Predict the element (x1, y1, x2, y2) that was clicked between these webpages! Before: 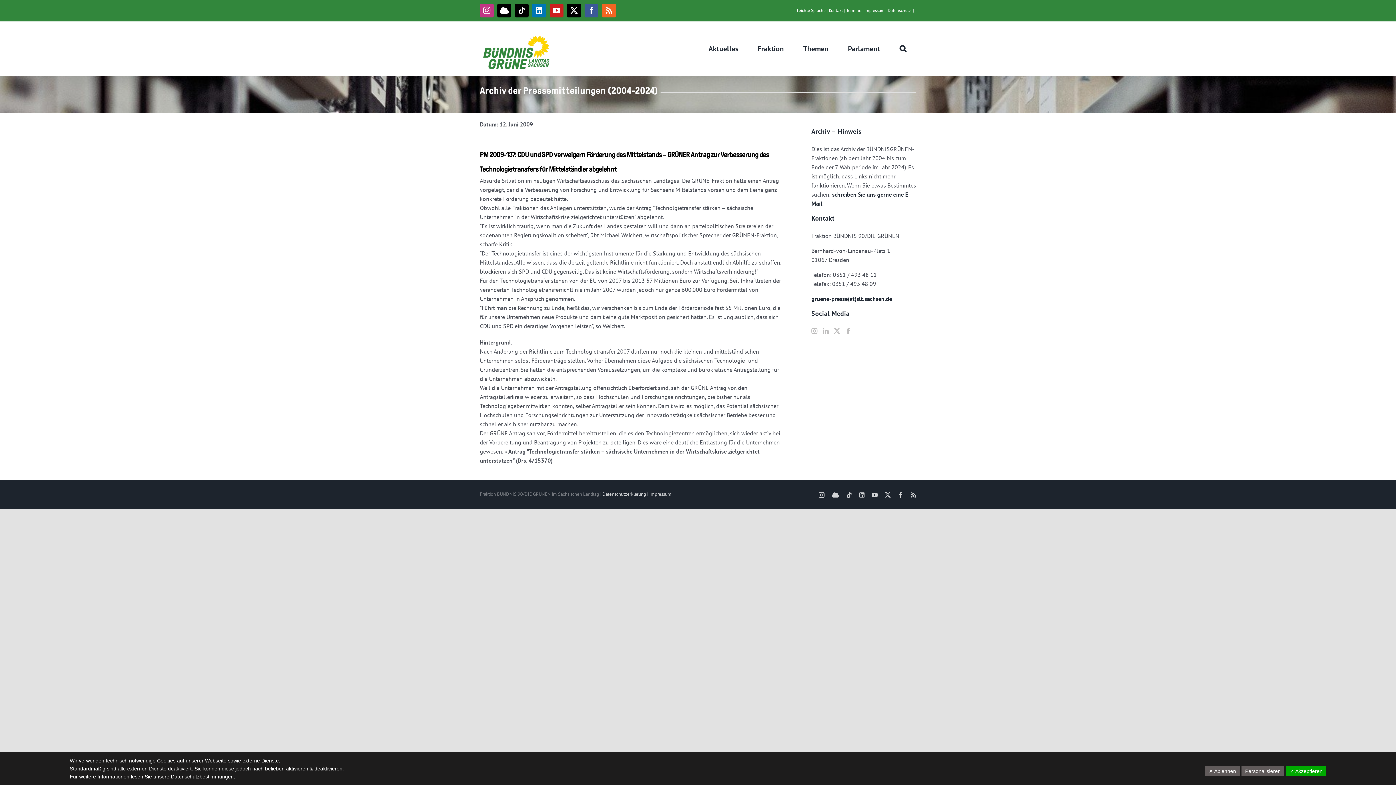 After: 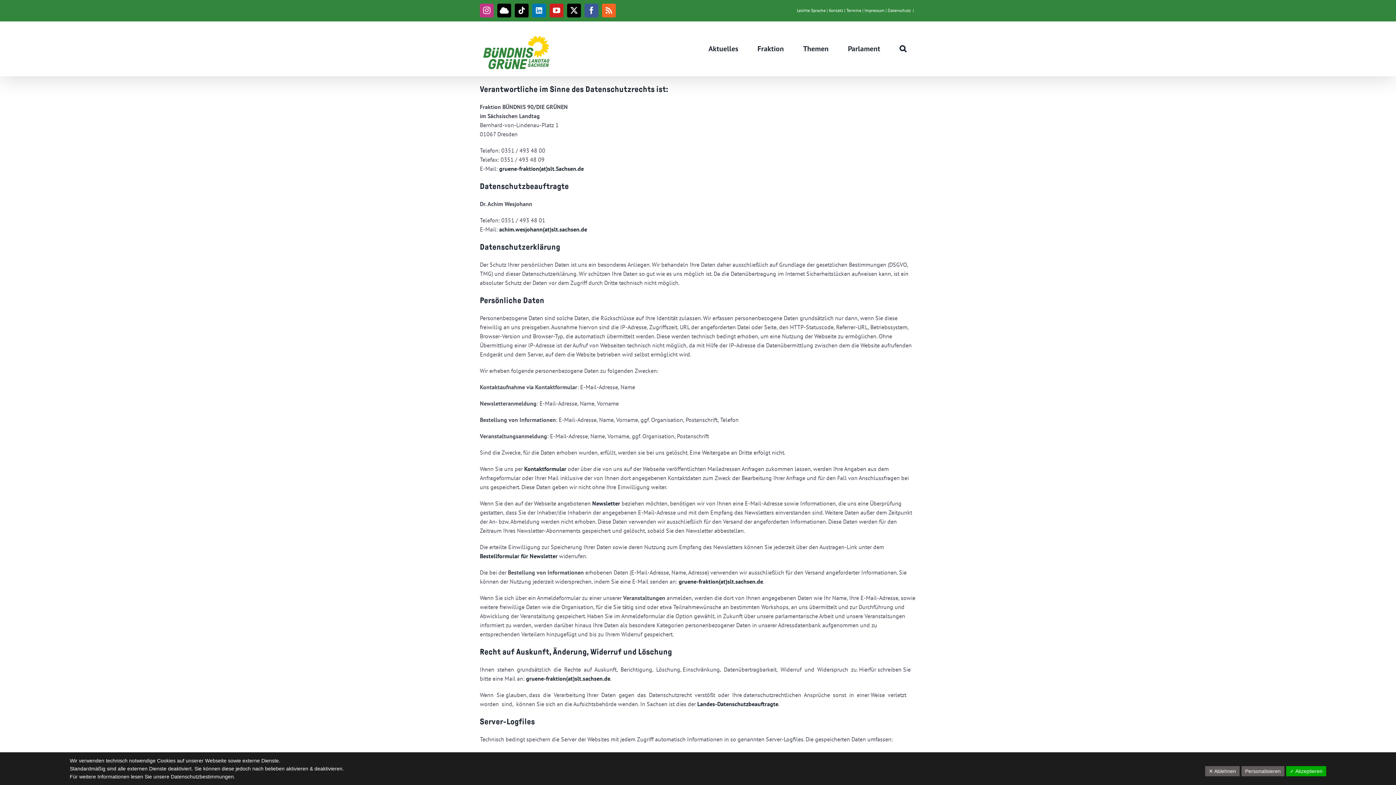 Action: label: Datenschutzbestimmungen. bbox: (170, 774, 235, 780)